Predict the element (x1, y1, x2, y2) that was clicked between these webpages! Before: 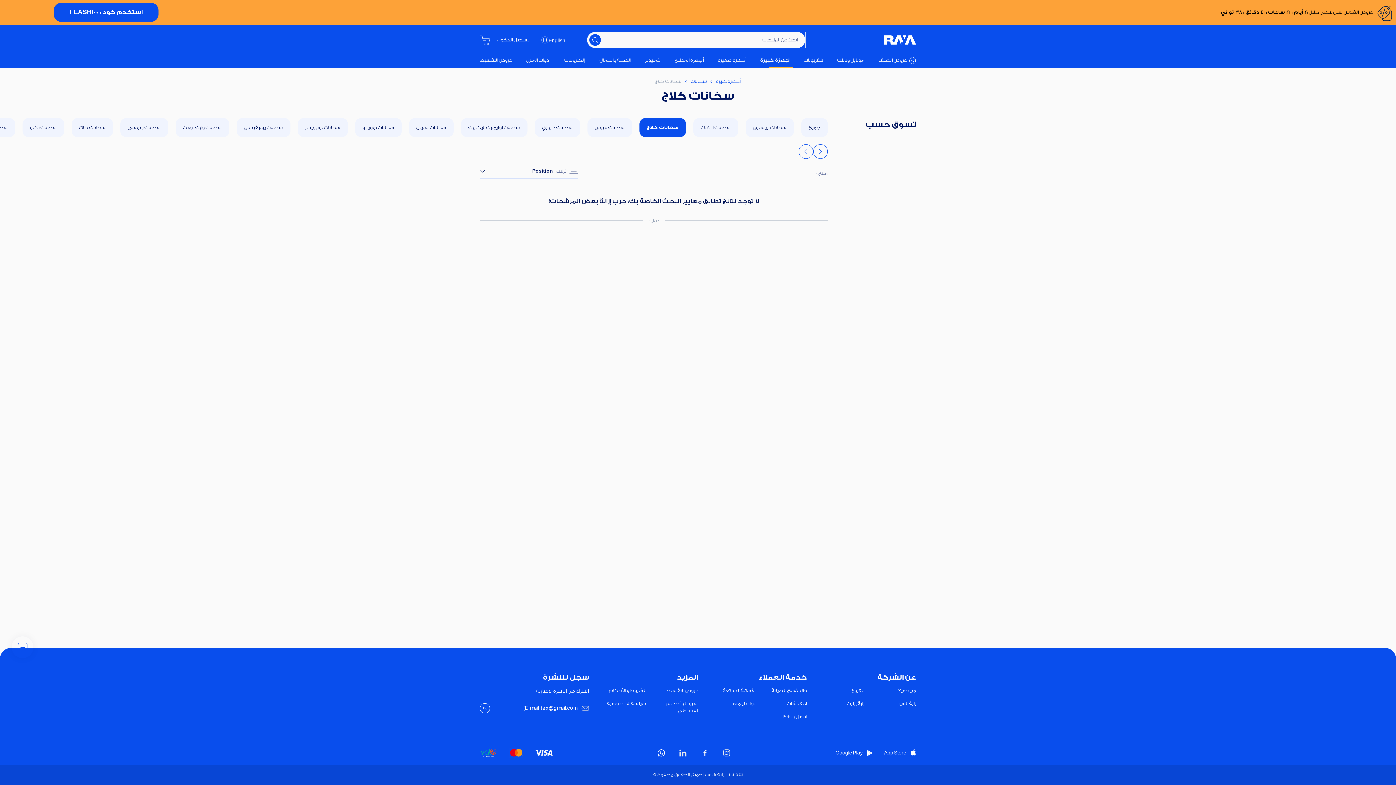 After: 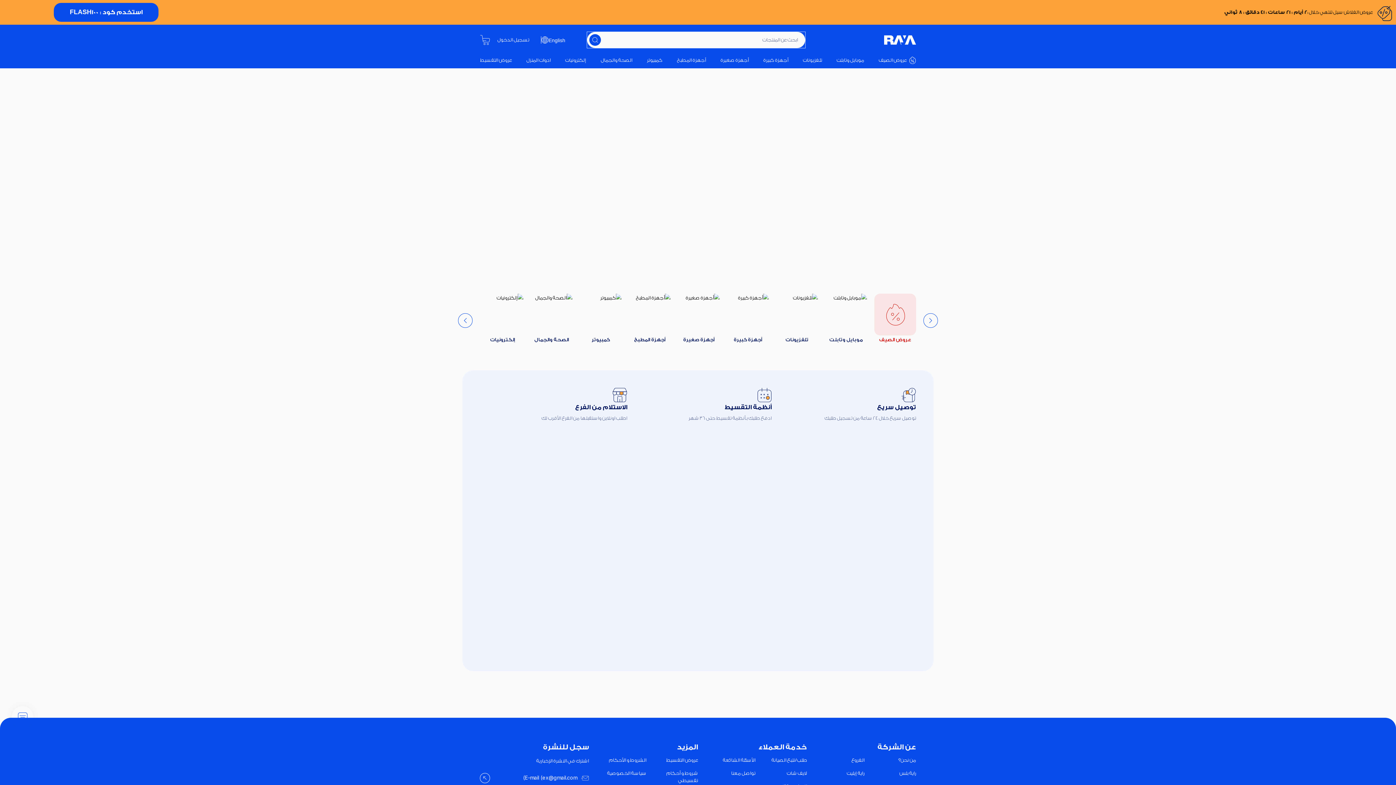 Action: bbox: (884, 32, 916, 47) label: الرئيسية